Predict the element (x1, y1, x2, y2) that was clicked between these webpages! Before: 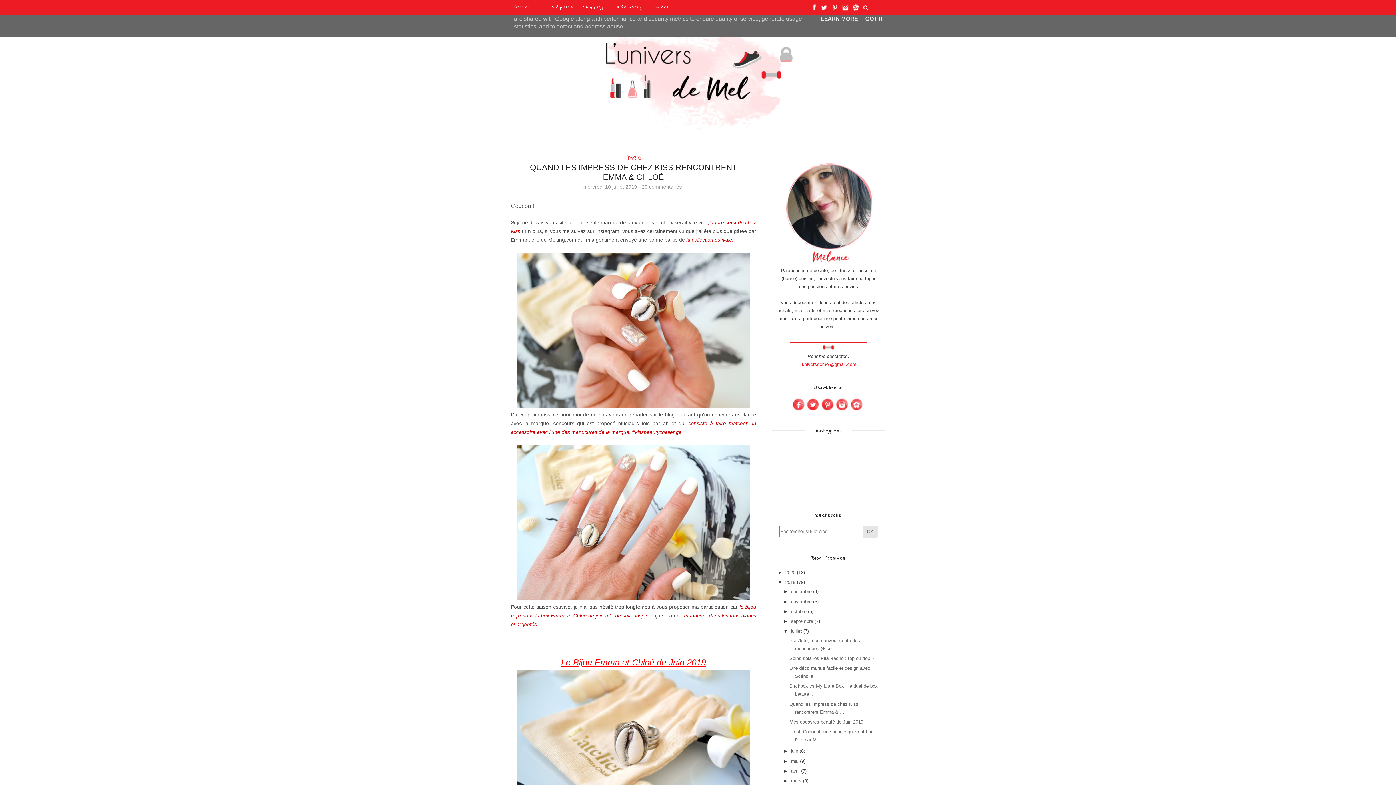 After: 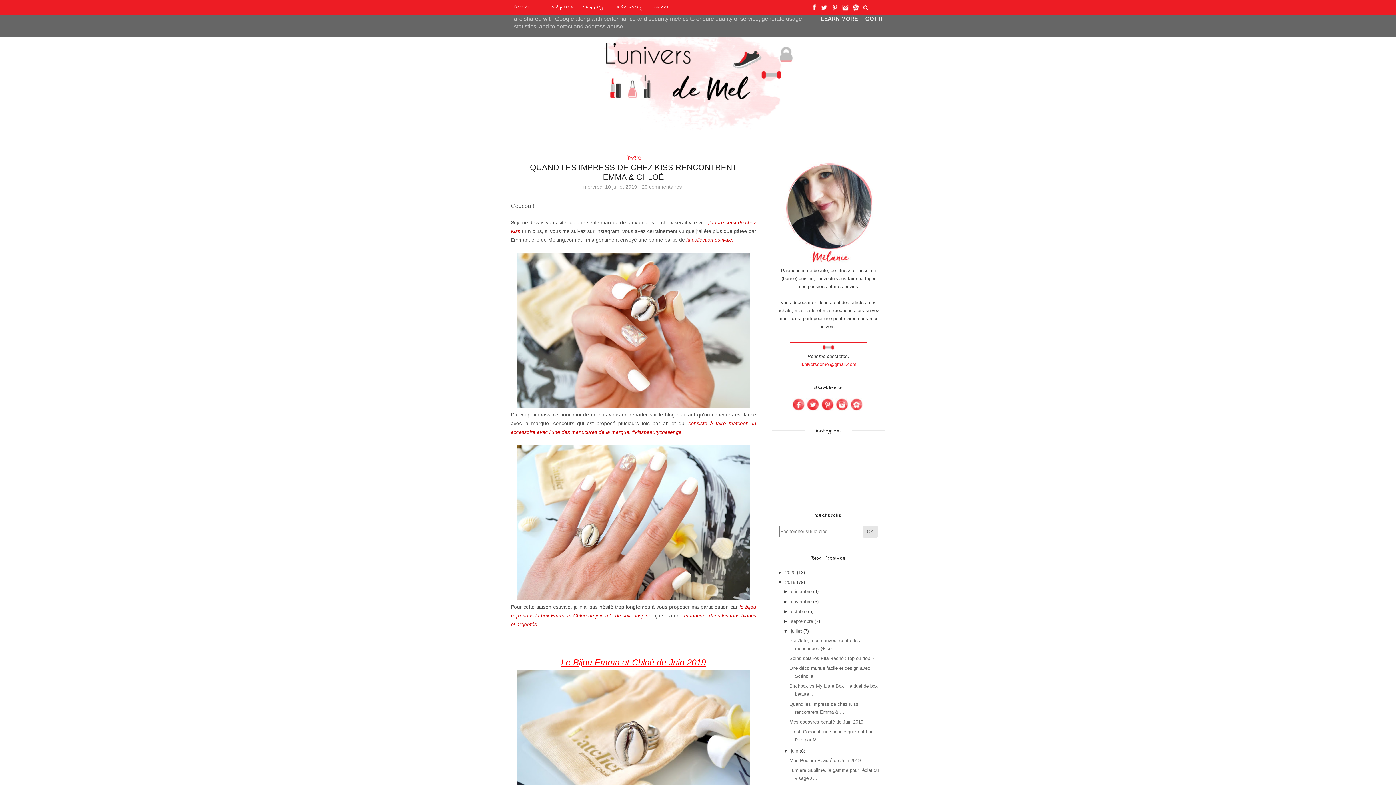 Action: bbox: (783, 748, 791, 754) label: ►  